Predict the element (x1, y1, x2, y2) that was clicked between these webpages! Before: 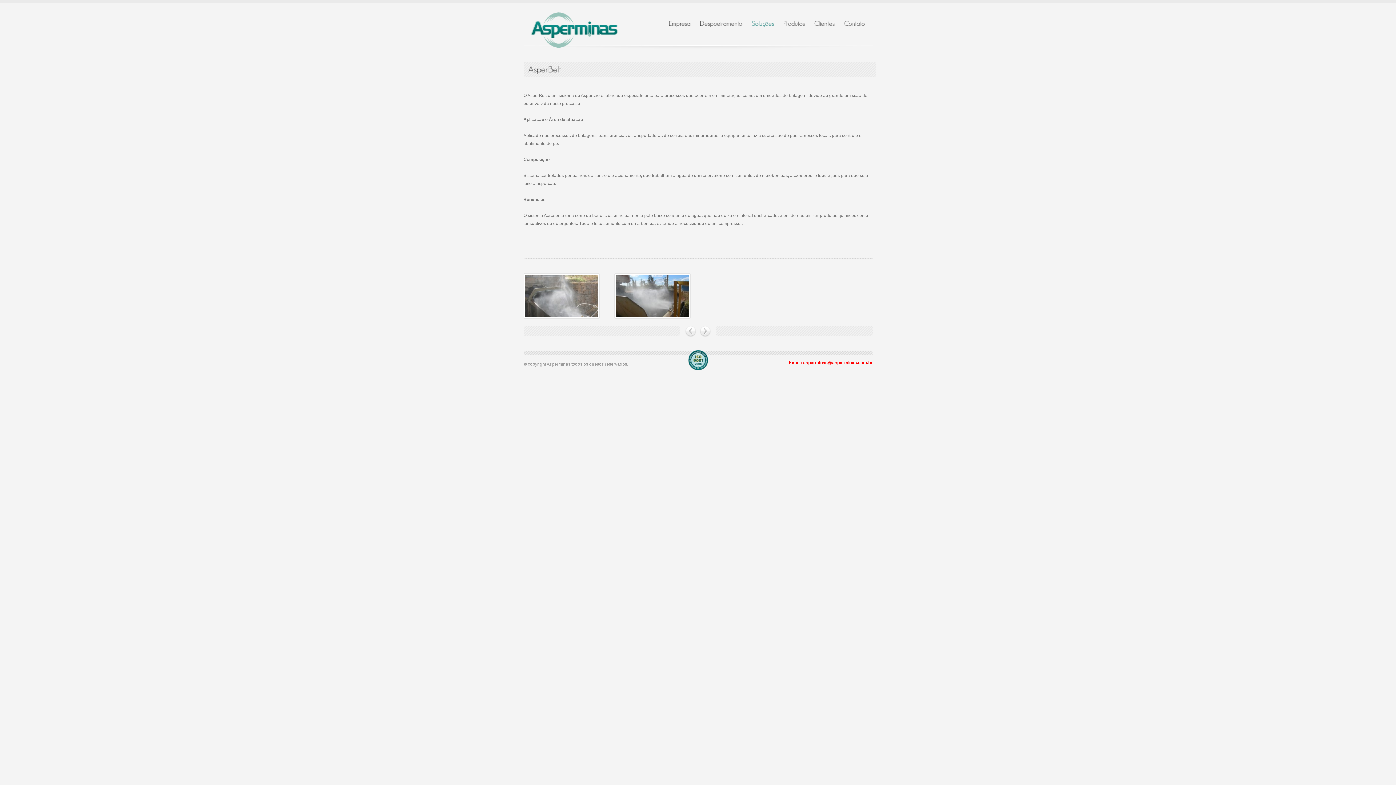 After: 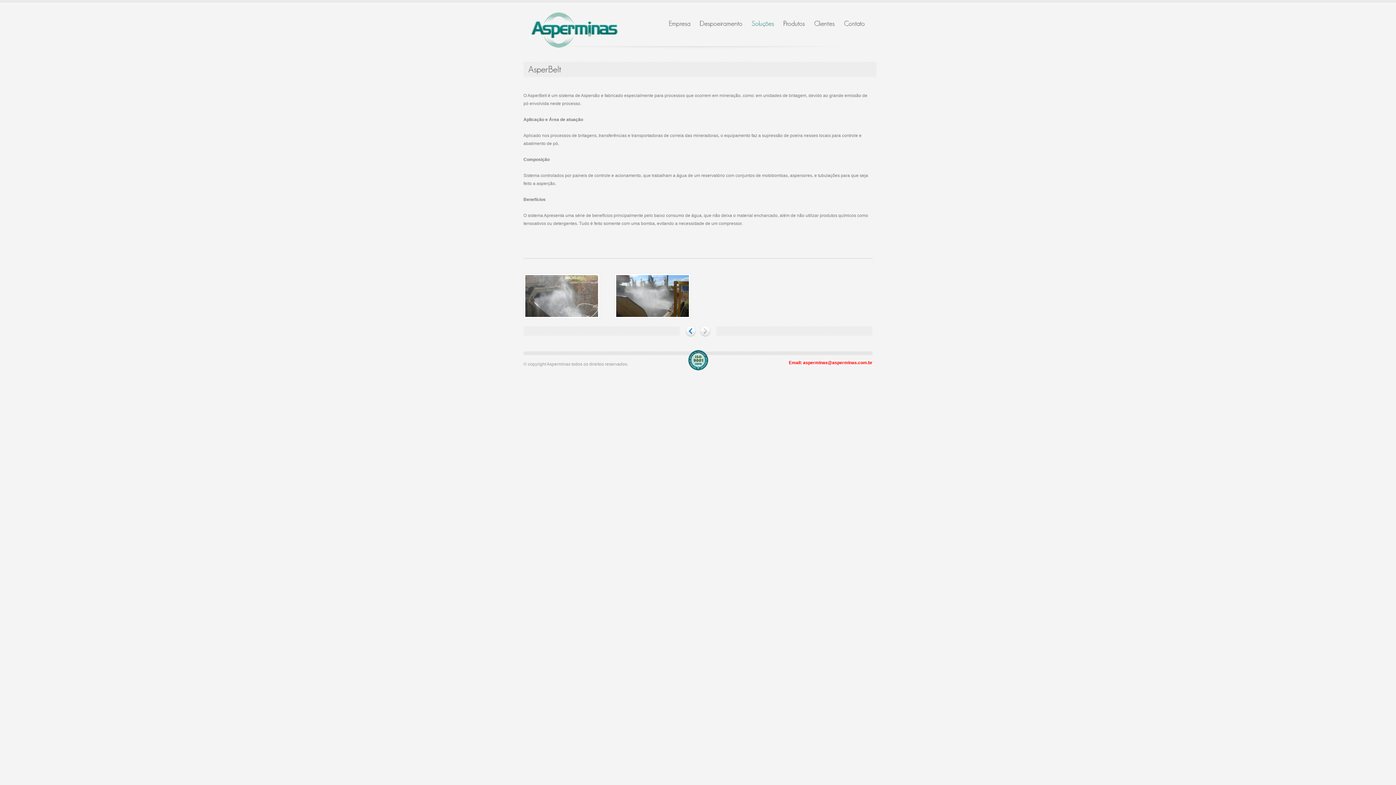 Action: bbox: (685, 326, 696, 337)